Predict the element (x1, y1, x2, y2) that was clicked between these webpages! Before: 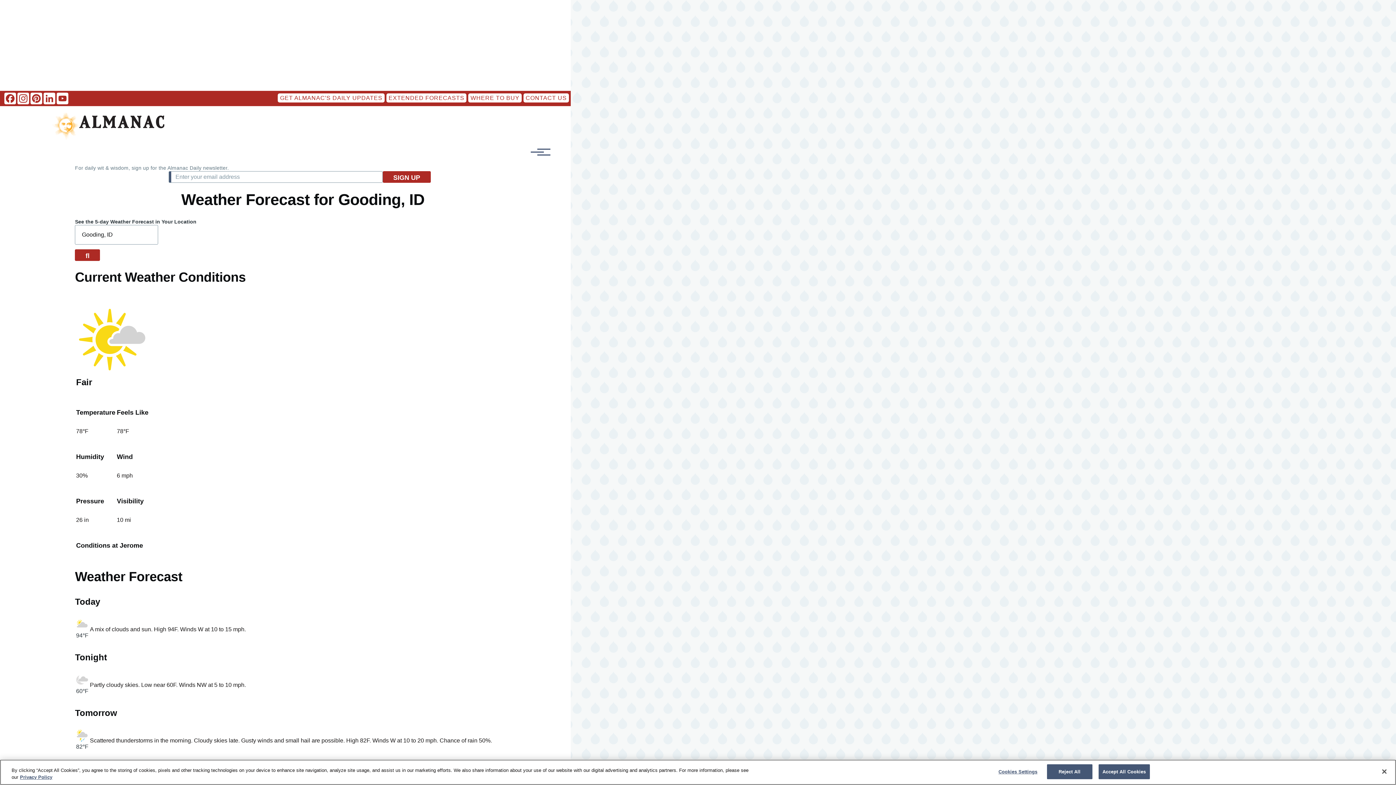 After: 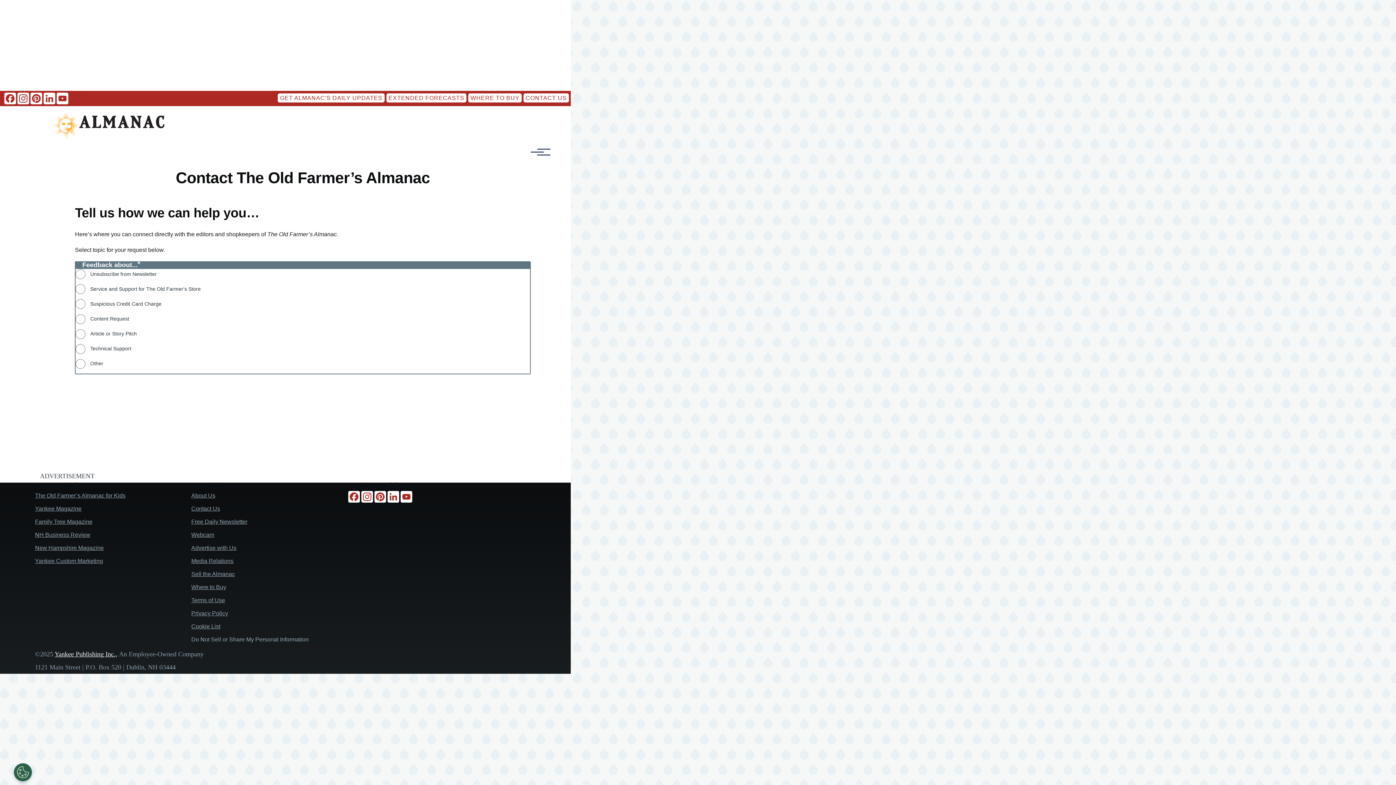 Action: label: CONTACT US bbox: (523, 93, 569, 102)